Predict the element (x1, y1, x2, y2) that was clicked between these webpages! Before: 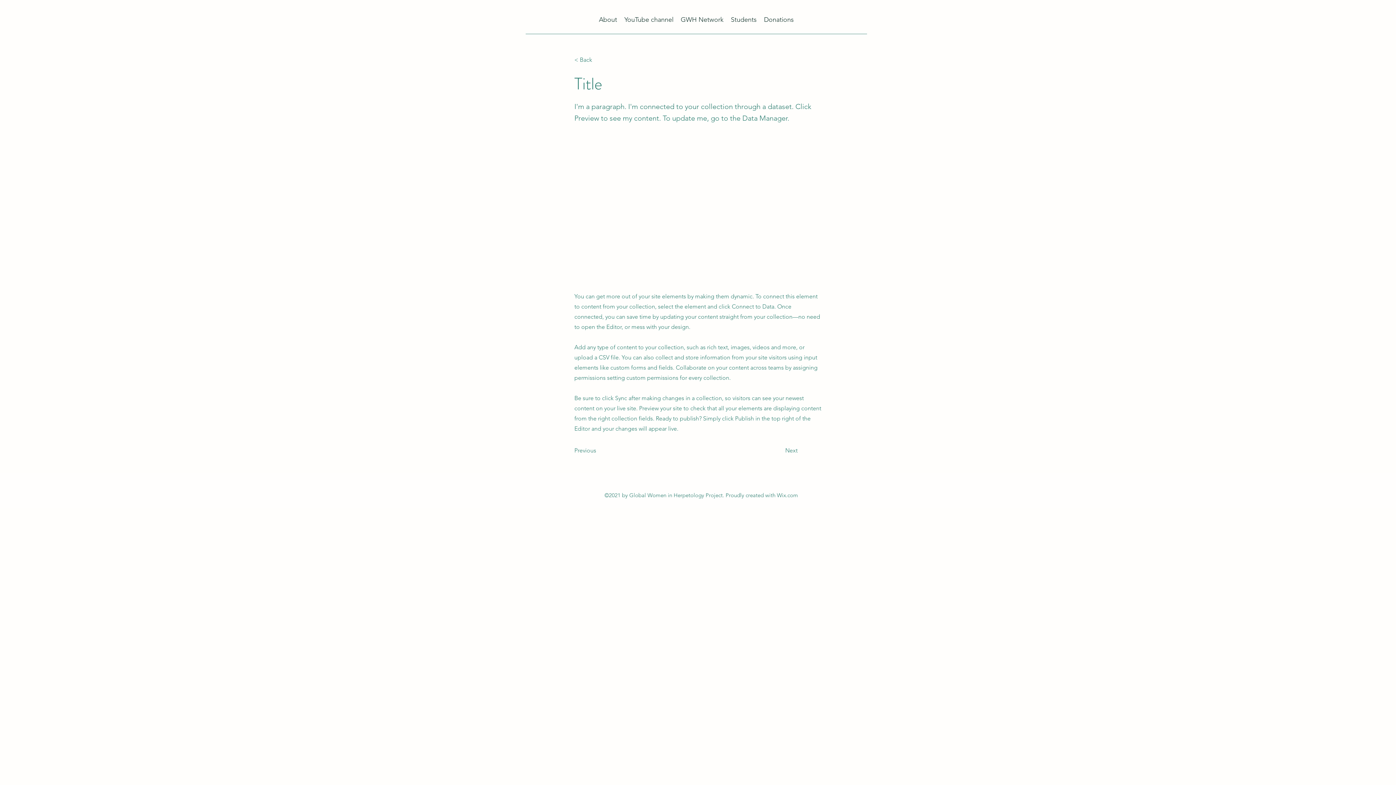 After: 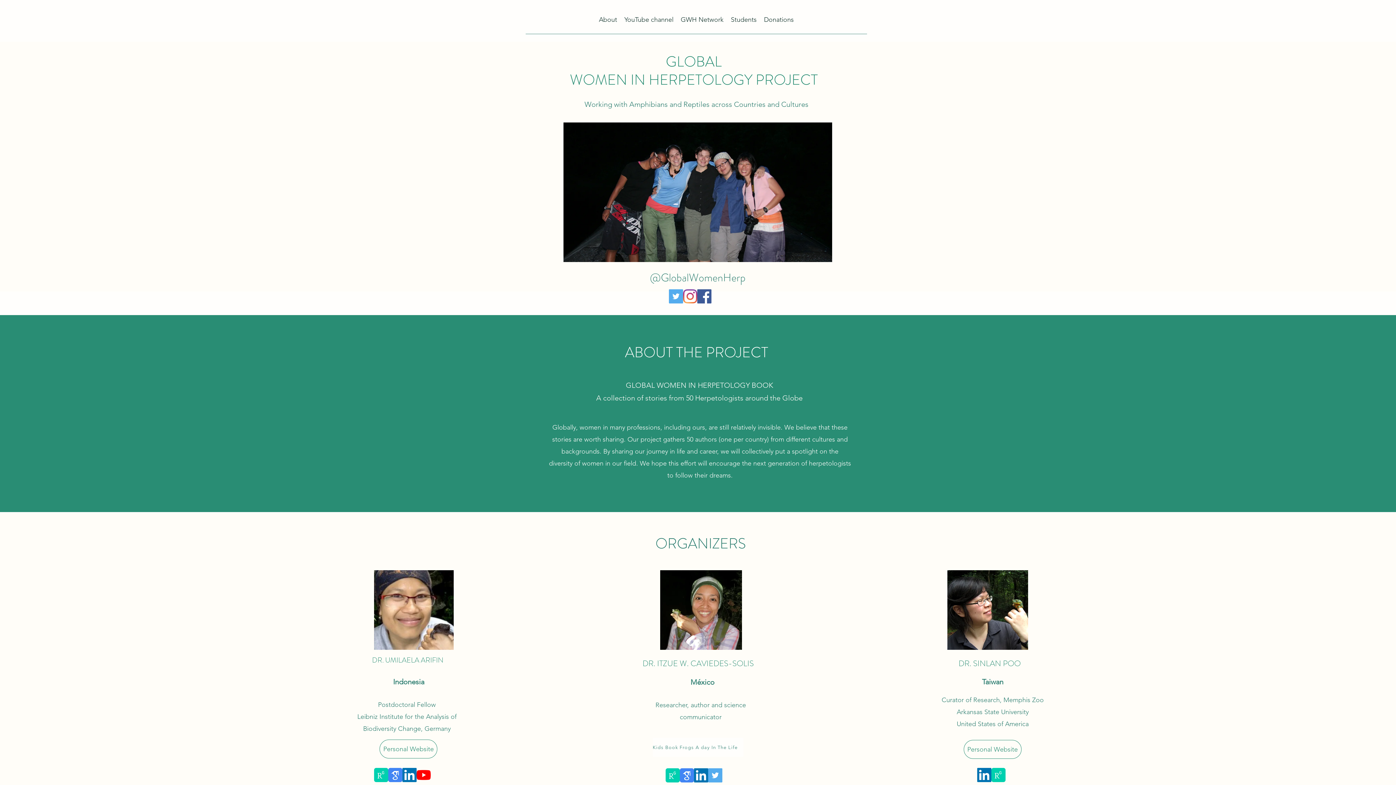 Action: label: About bbox: (595, 9, 620, 29)